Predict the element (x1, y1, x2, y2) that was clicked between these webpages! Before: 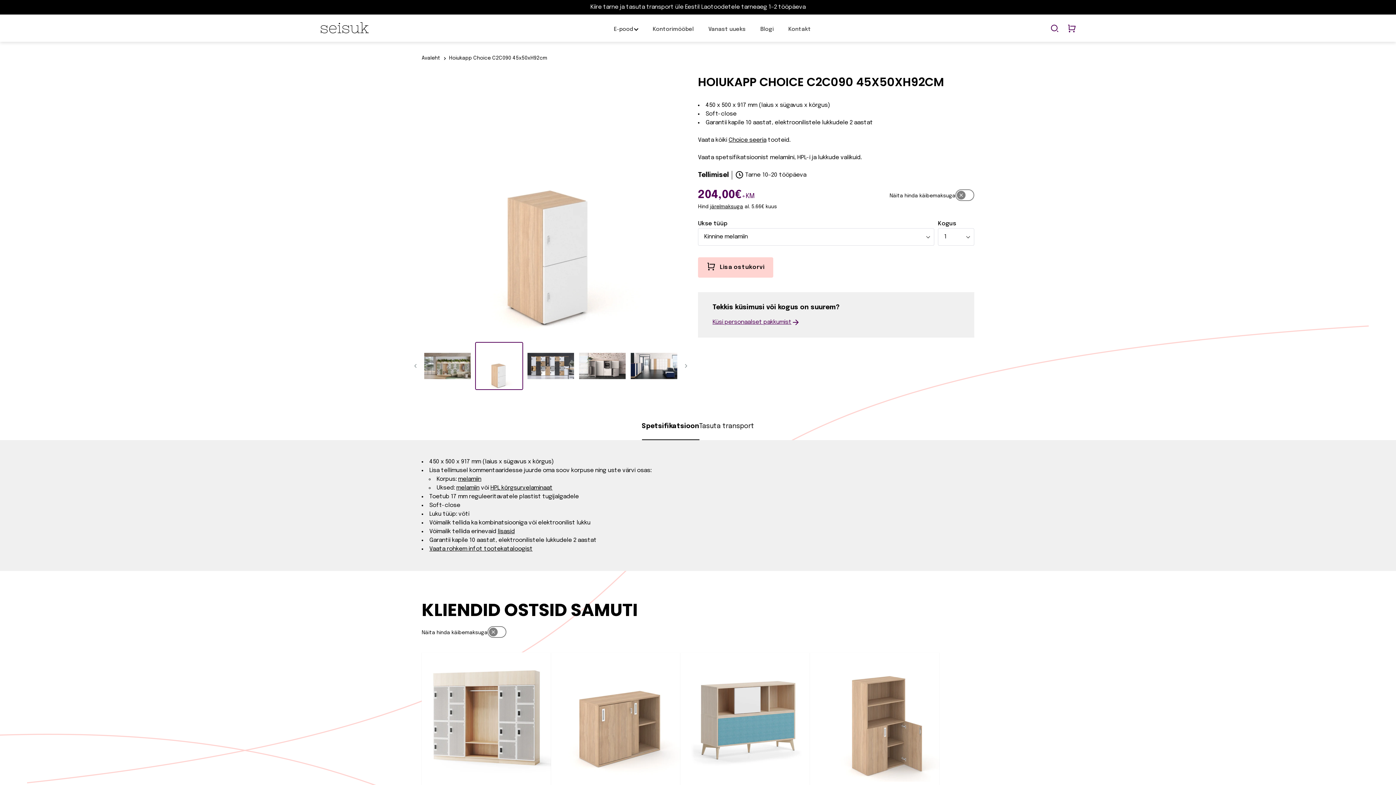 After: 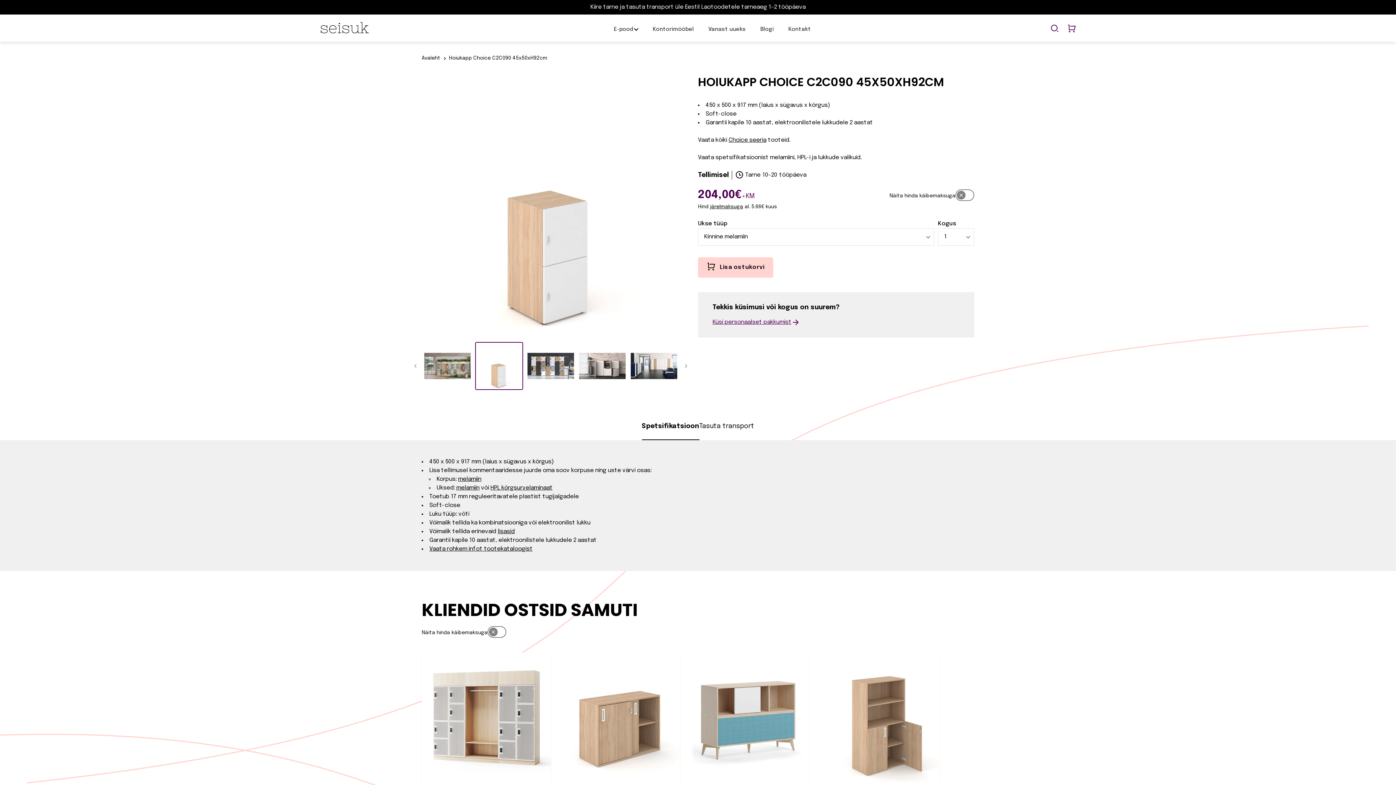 Action: label: melamiin bbox: (458, 476, 481, 482)